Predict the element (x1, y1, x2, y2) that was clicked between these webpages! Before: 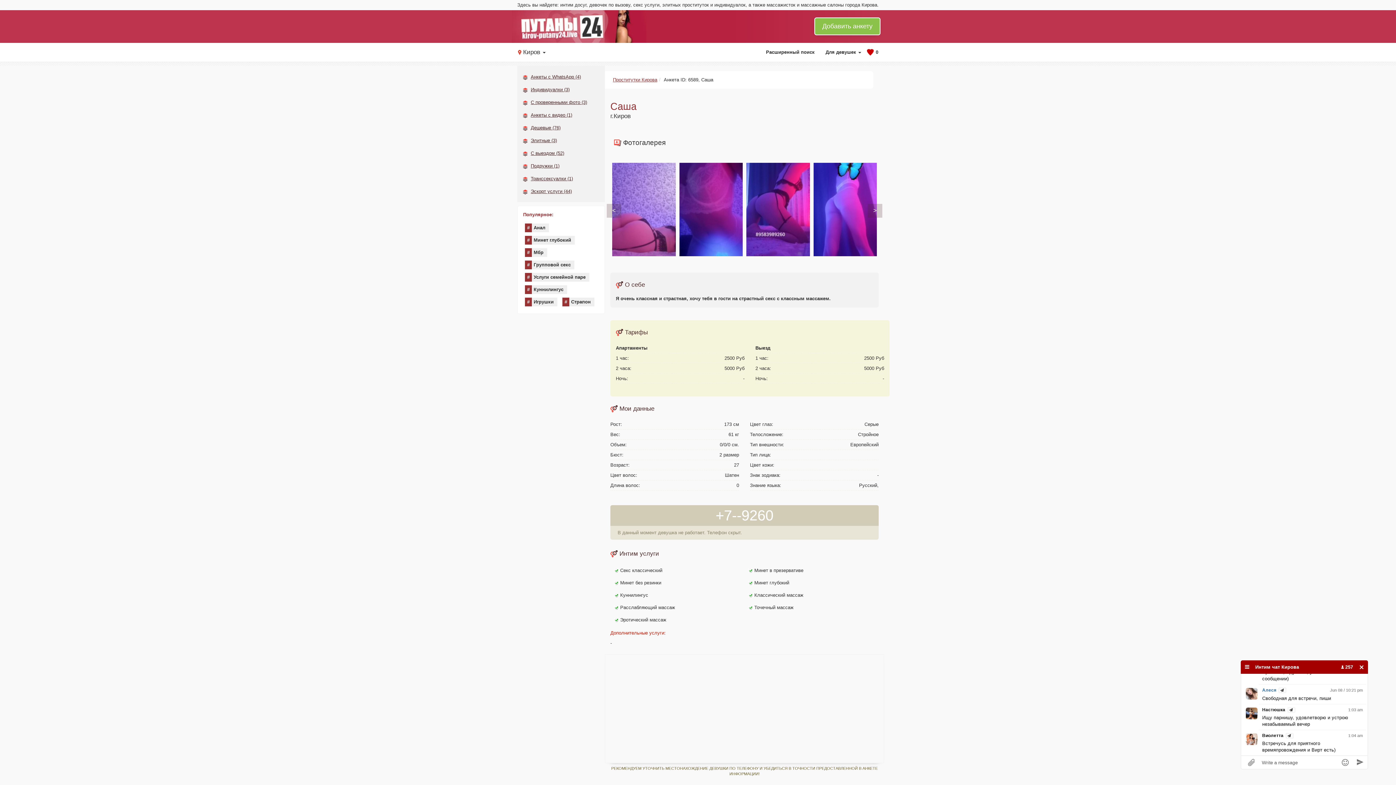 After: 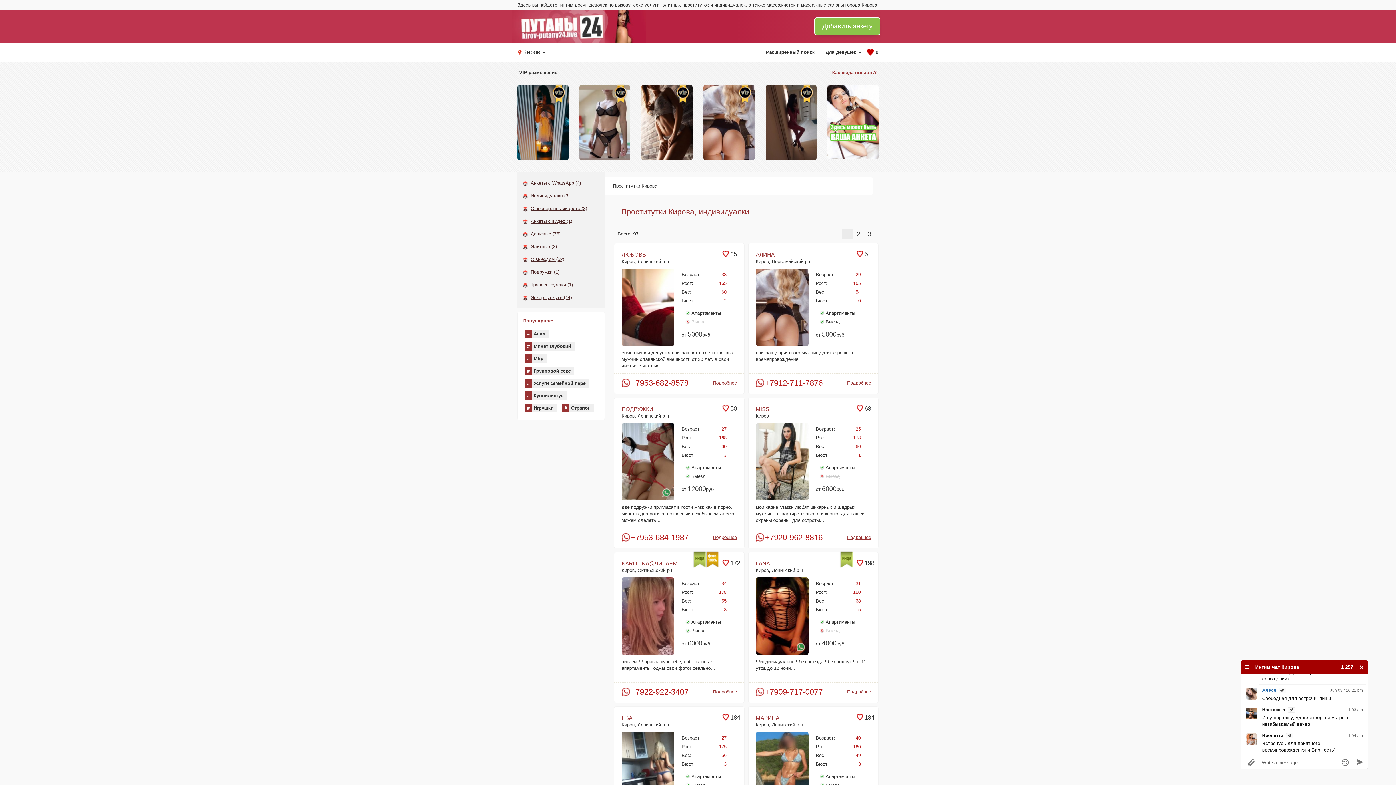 Action: bbox: (512, 10, 610, 42)